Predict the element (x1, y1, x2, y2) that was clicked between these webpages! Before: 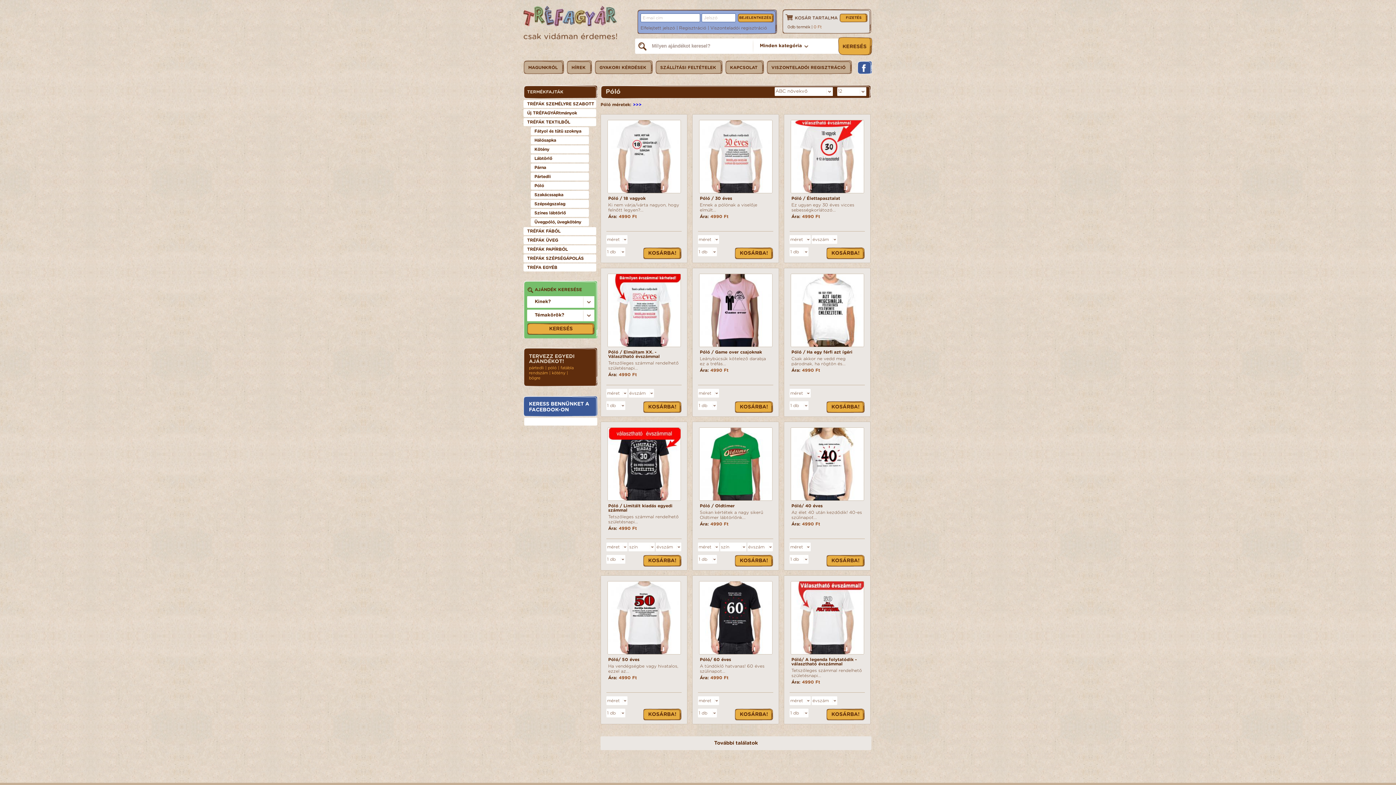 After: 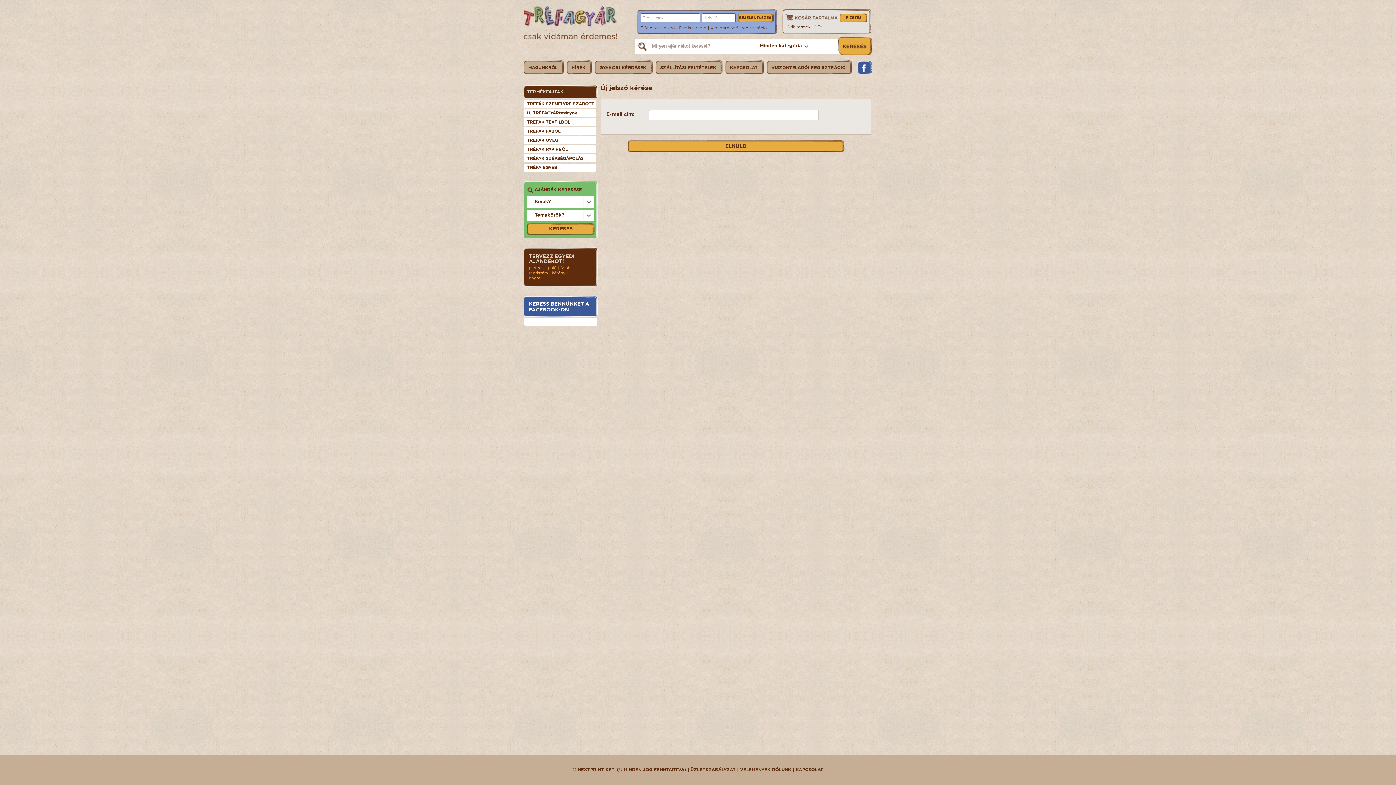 Action: bbox: (640, 25, 675, 30) label: Elfelejtett jelszó